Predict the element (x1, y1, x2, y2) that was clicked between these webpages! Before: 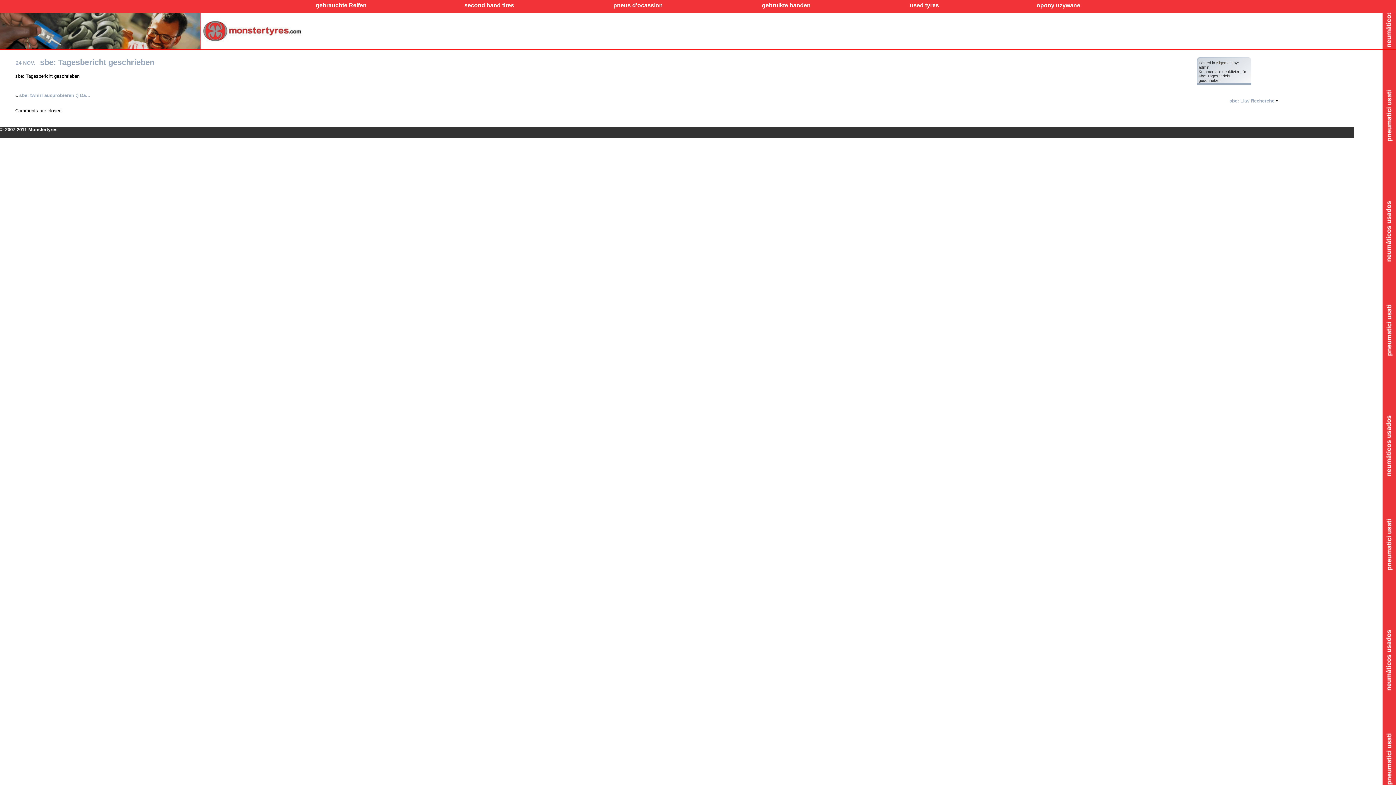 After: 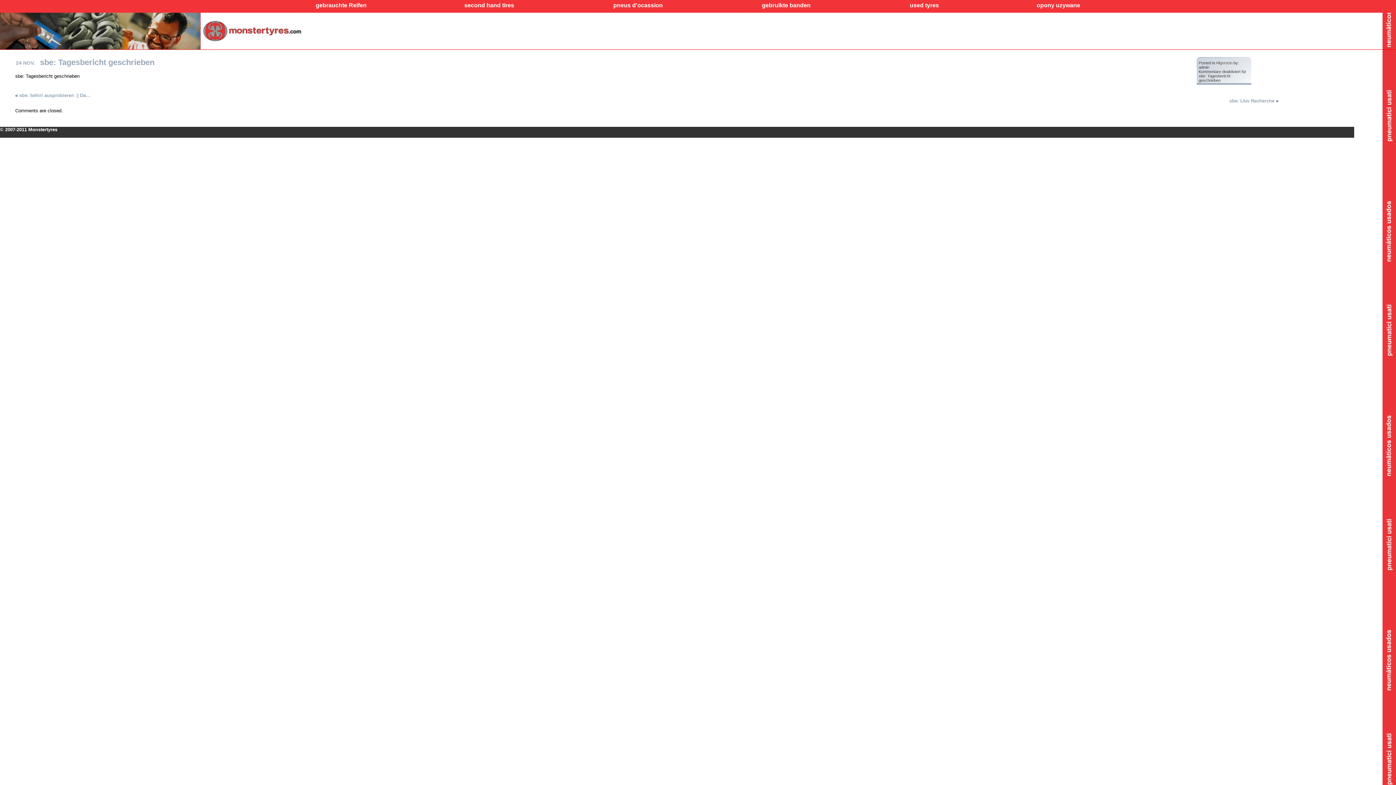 Action: label: sbe: Tagesbericht geschrieben bbox: (40, 57, 154, 66)